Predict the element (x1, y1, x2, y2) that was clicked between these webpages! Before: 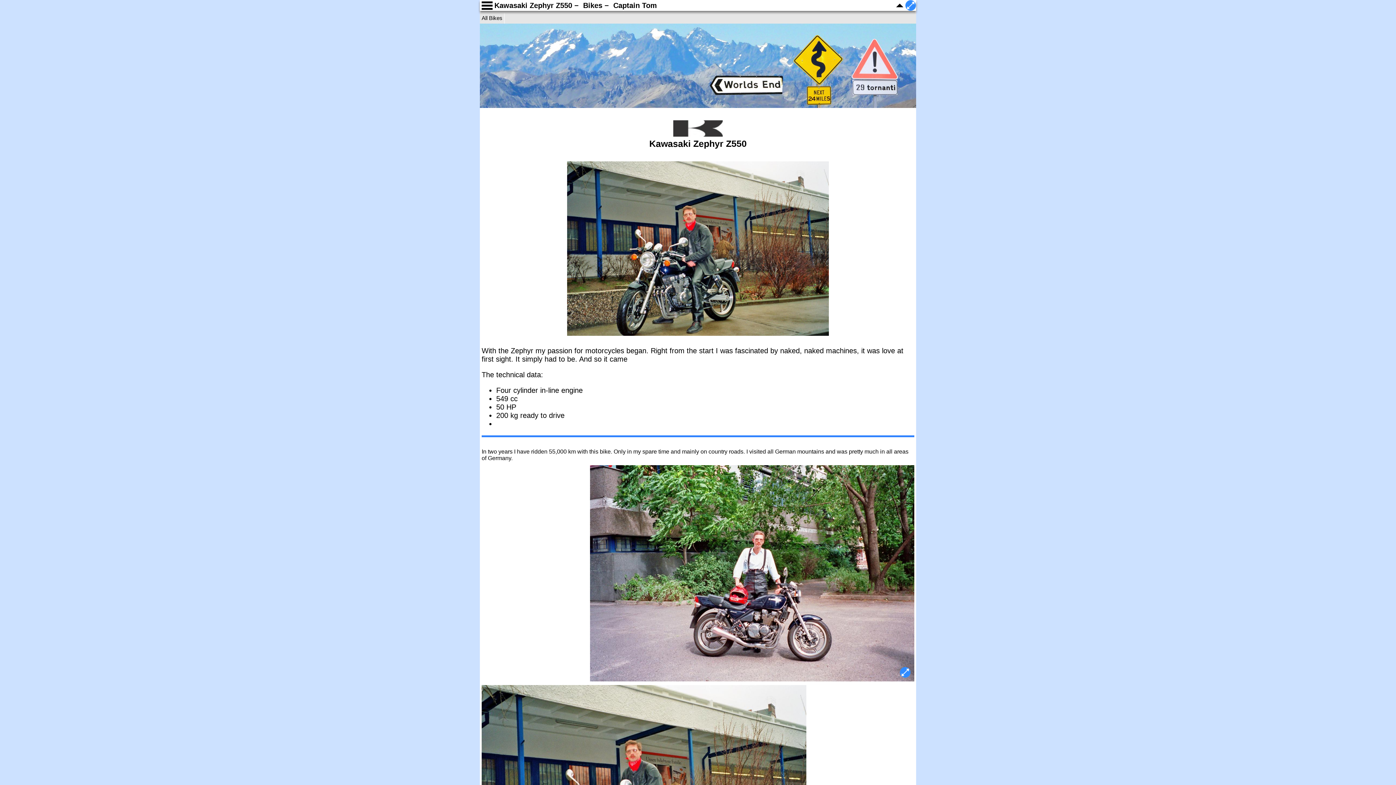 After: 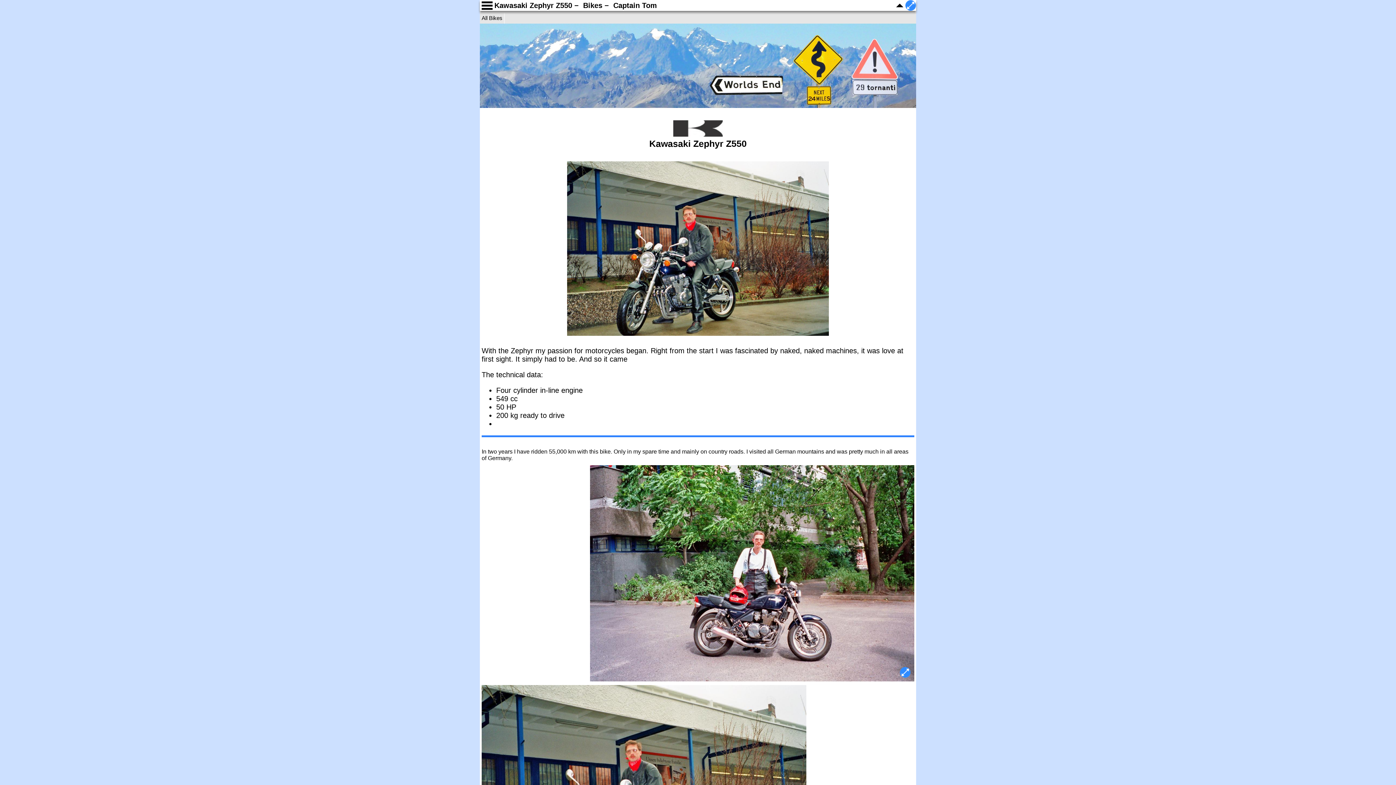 Action: bbox: (481, 450, 914, 463)